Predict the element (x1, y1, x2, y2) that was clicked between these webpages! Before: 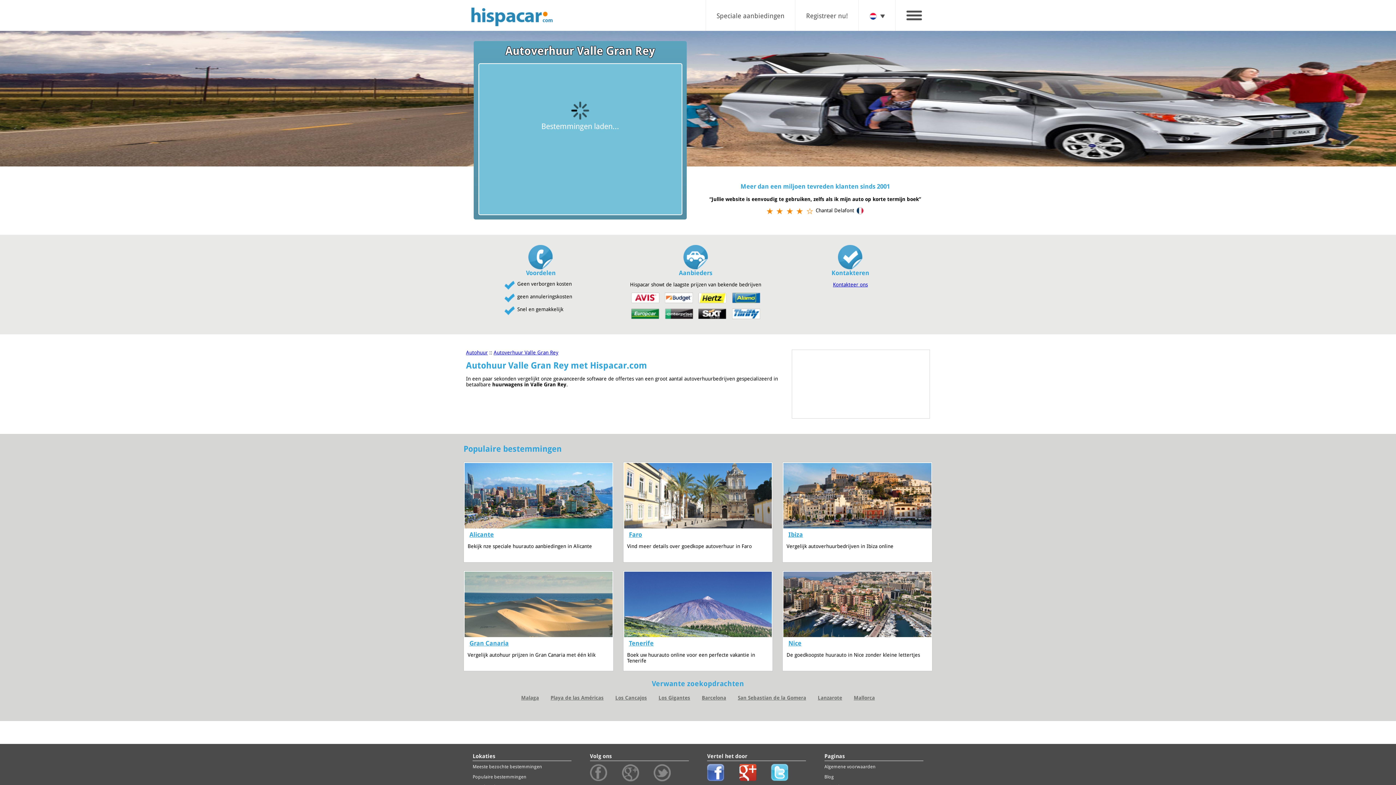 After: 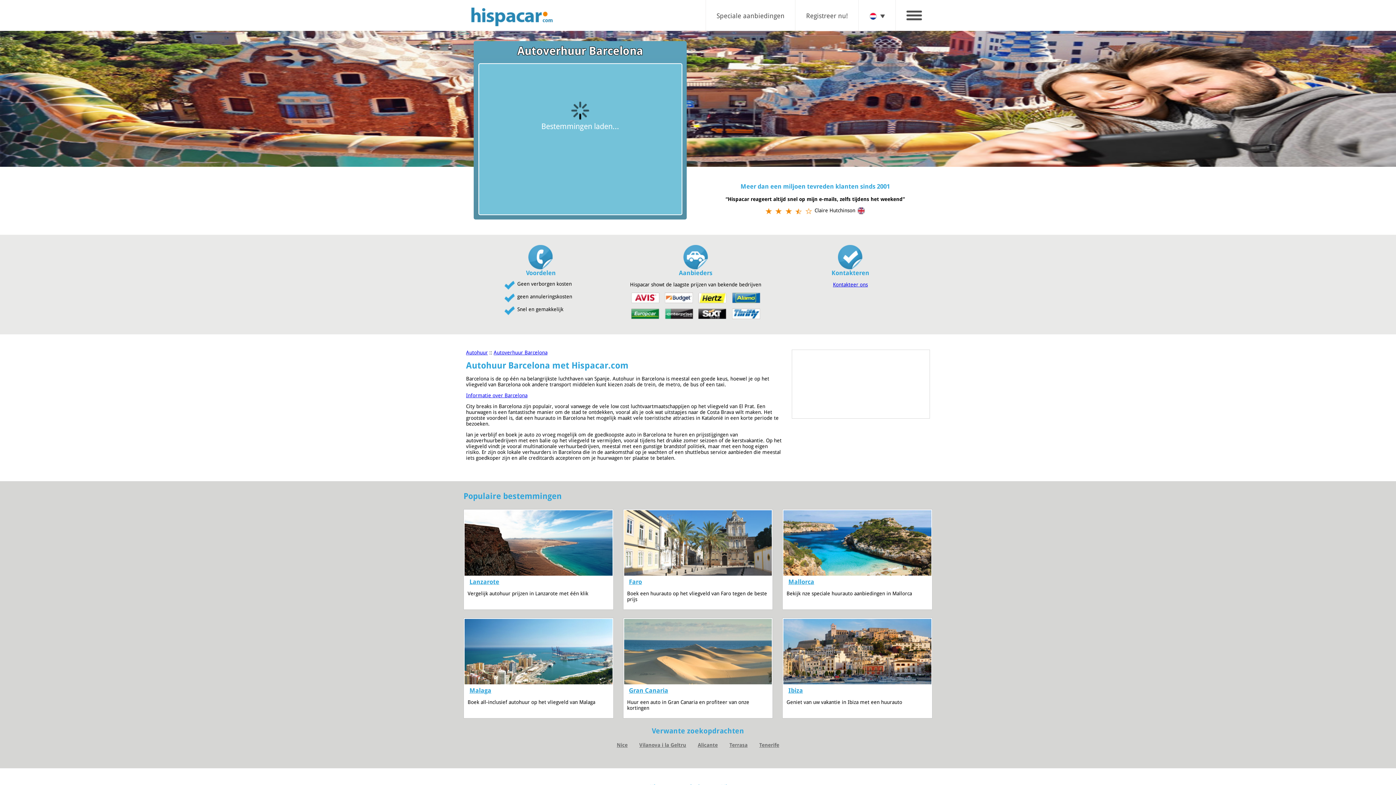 Action: bbox: (702, 695, 726, 701) label: Barcelona